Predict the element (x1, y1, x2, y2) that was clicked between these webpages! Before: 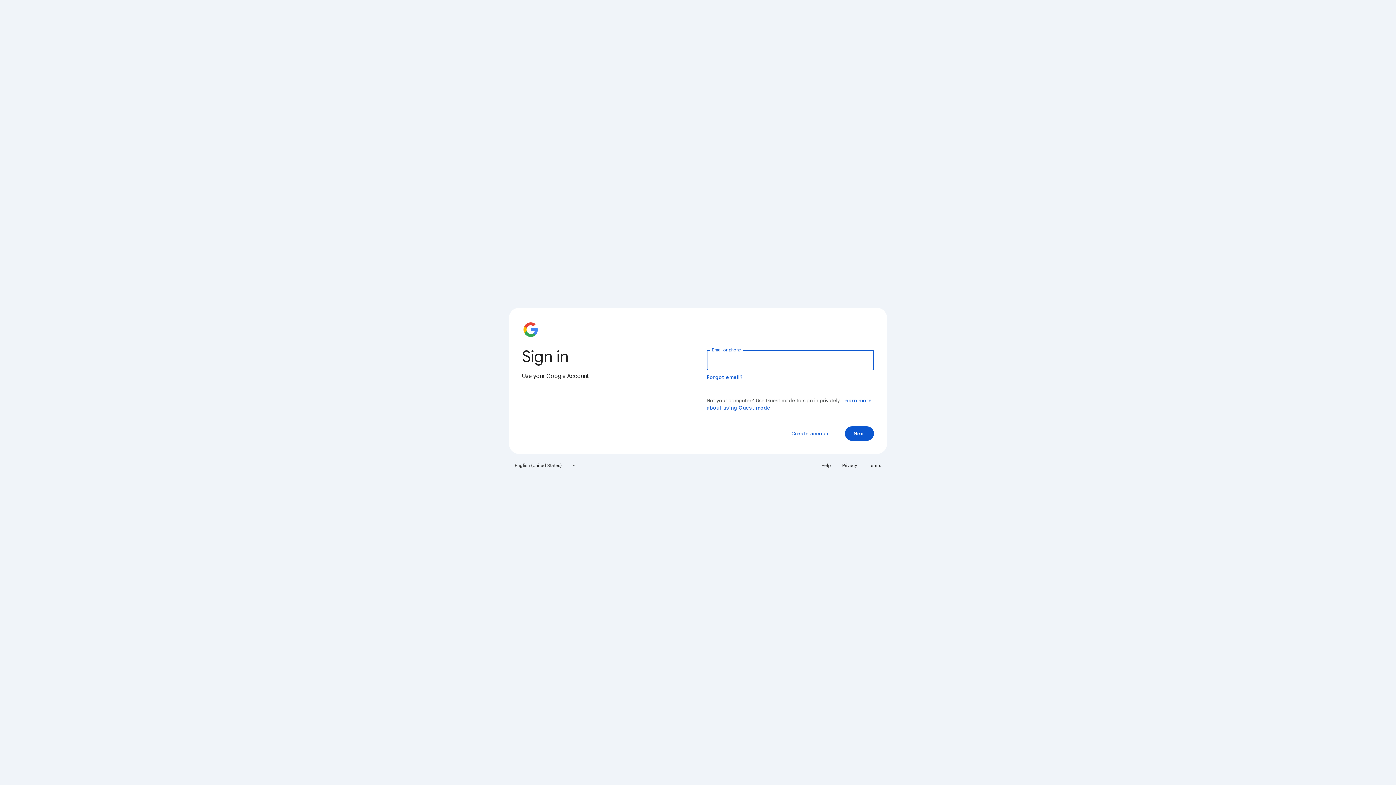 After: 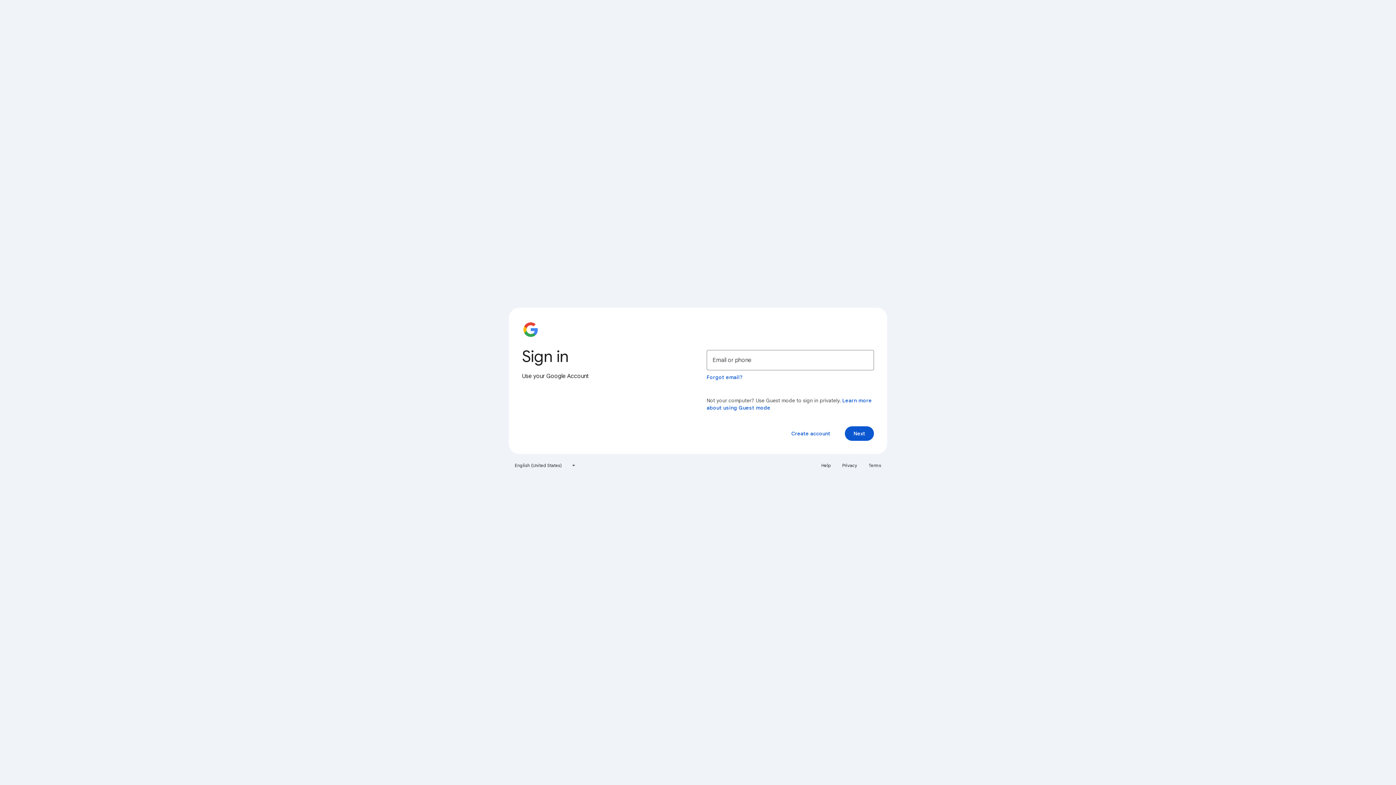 Action: bbox: (817, 460, 835, 471) label: Help